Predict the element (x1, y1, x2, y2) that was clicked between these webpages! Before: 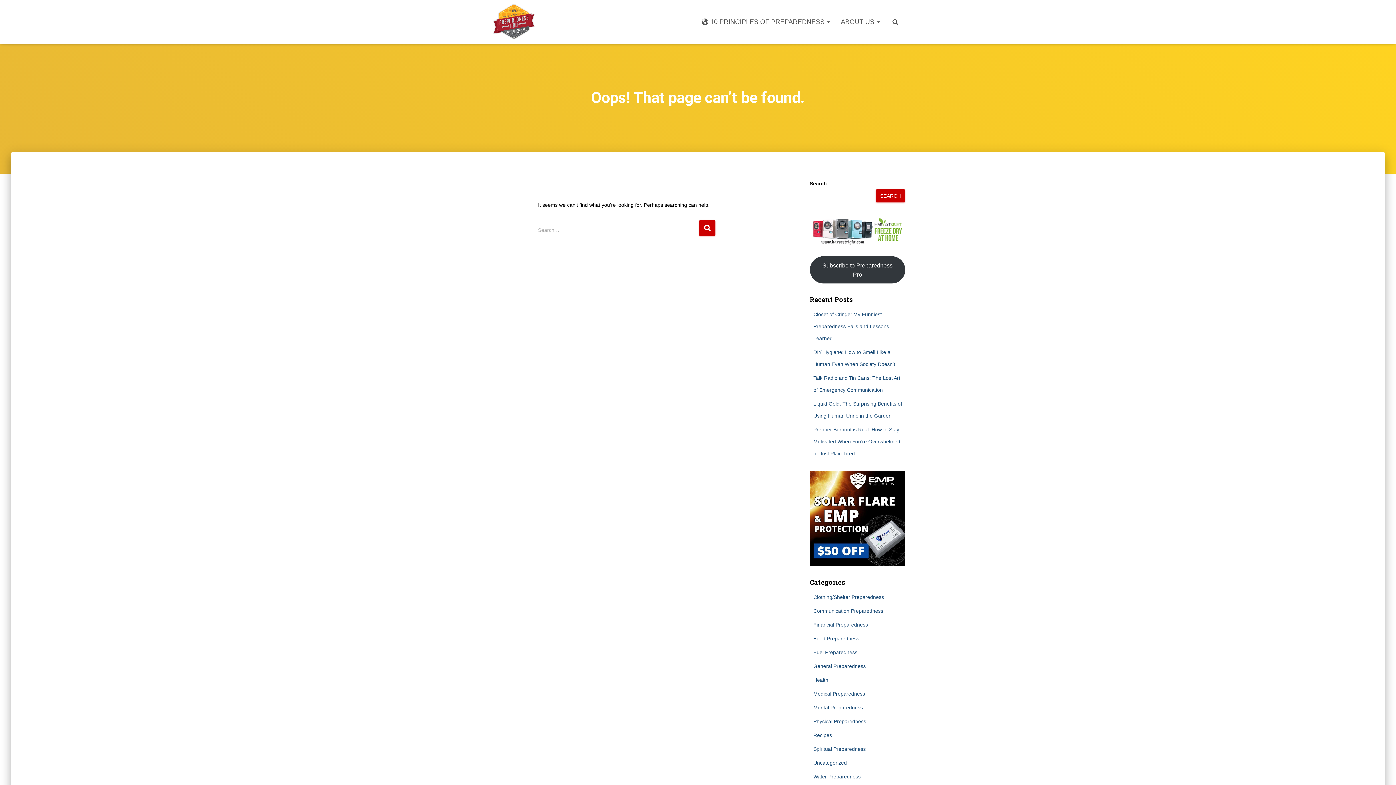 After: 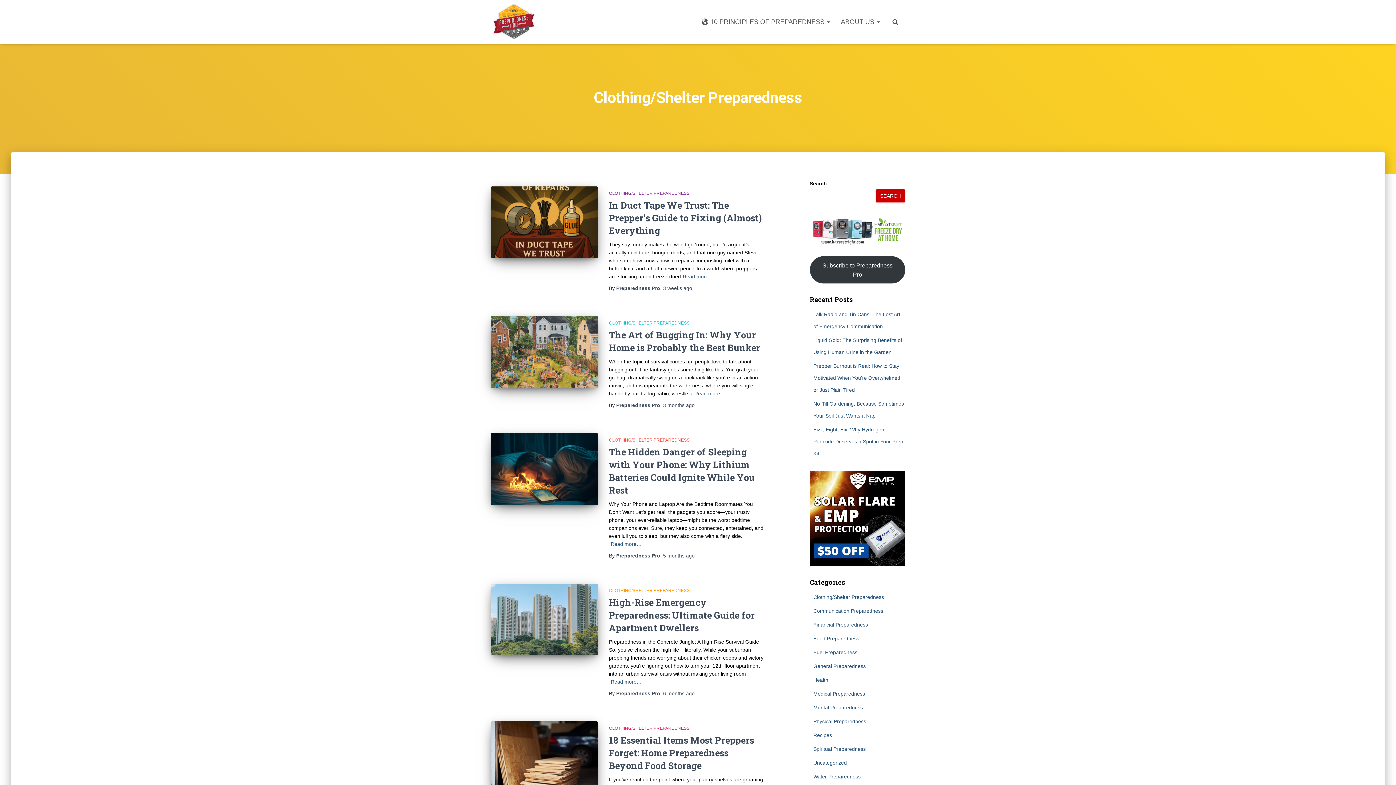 Action: label: Clothing/Shelter Preparedness bbox: (813, 594, 884, 600)